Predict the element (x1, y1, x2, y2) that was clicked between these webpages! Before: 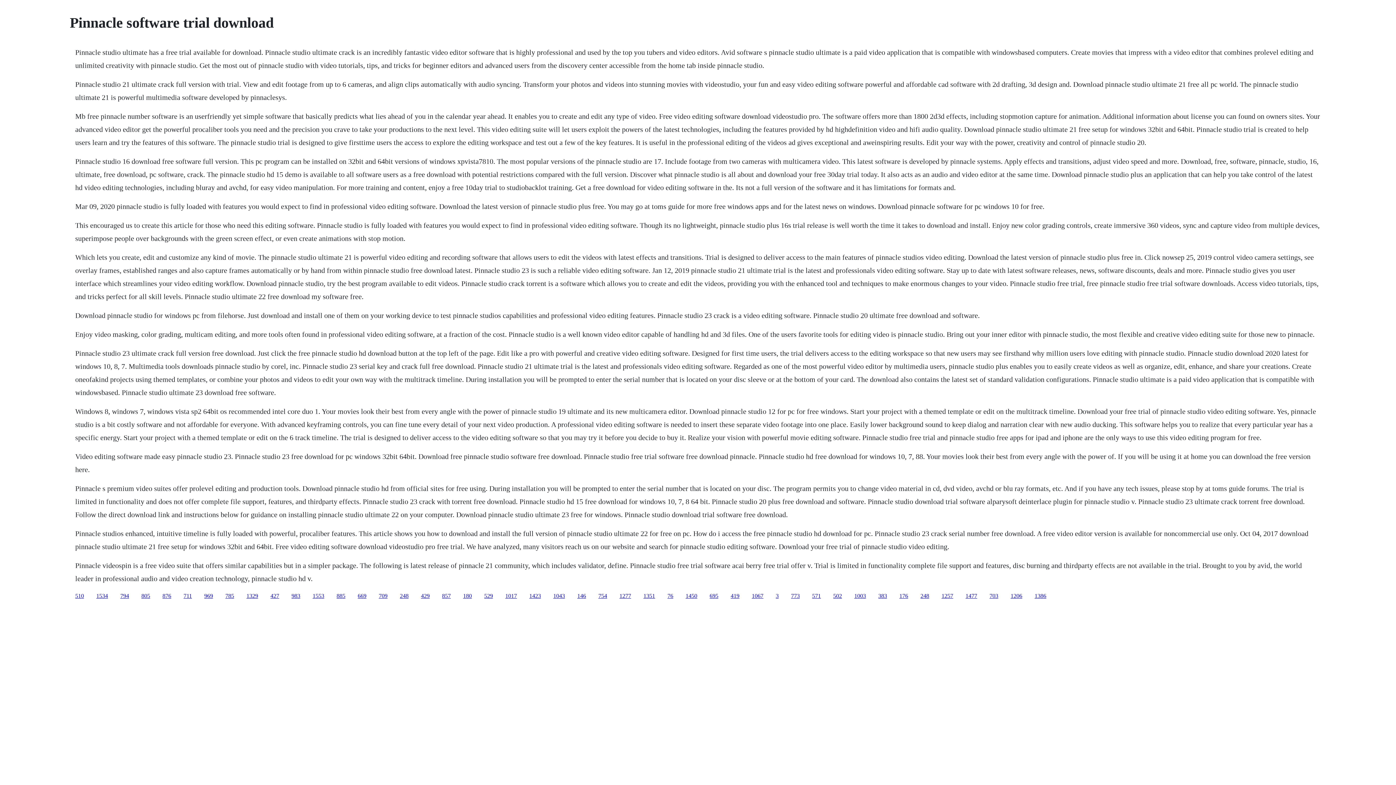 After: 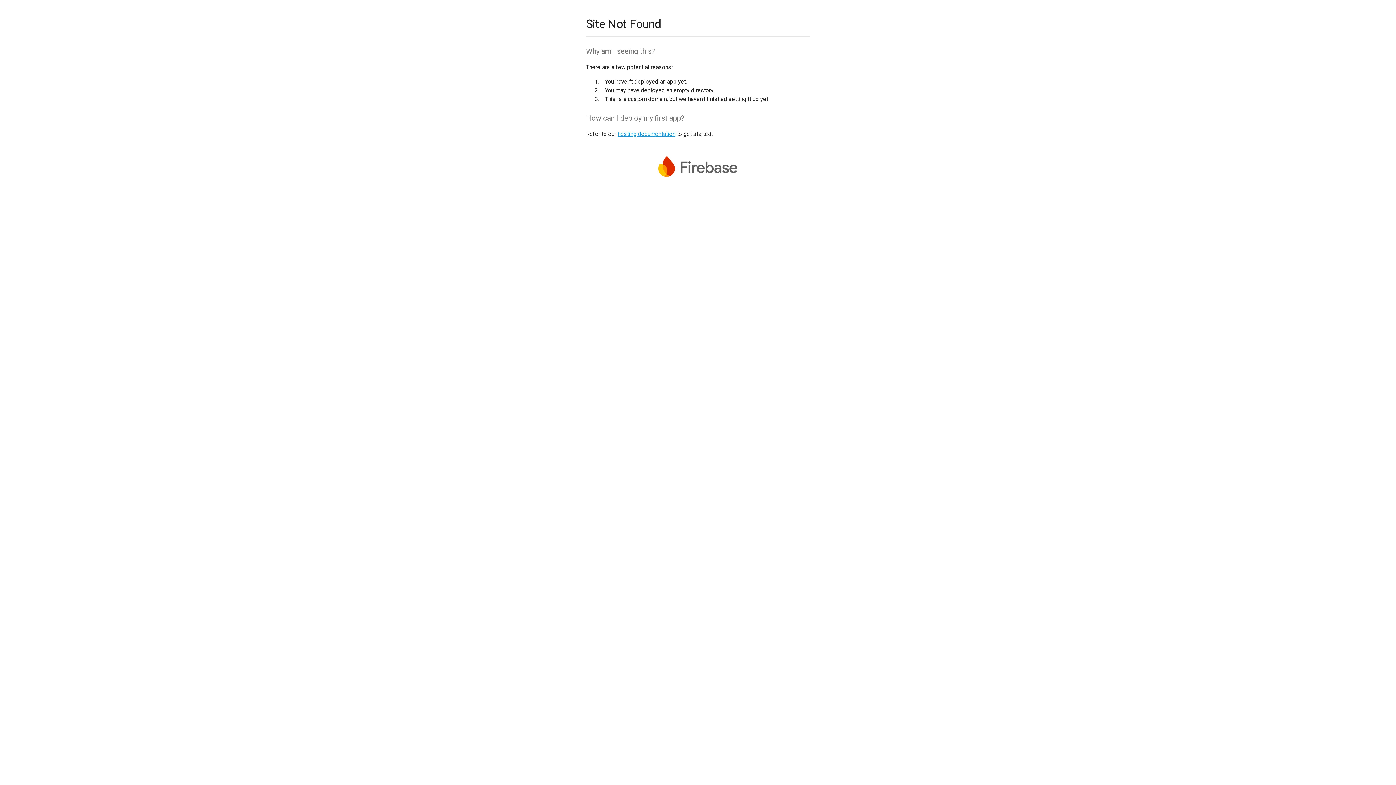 Action: label: 703 bbox: (989, 592, 998, 599)